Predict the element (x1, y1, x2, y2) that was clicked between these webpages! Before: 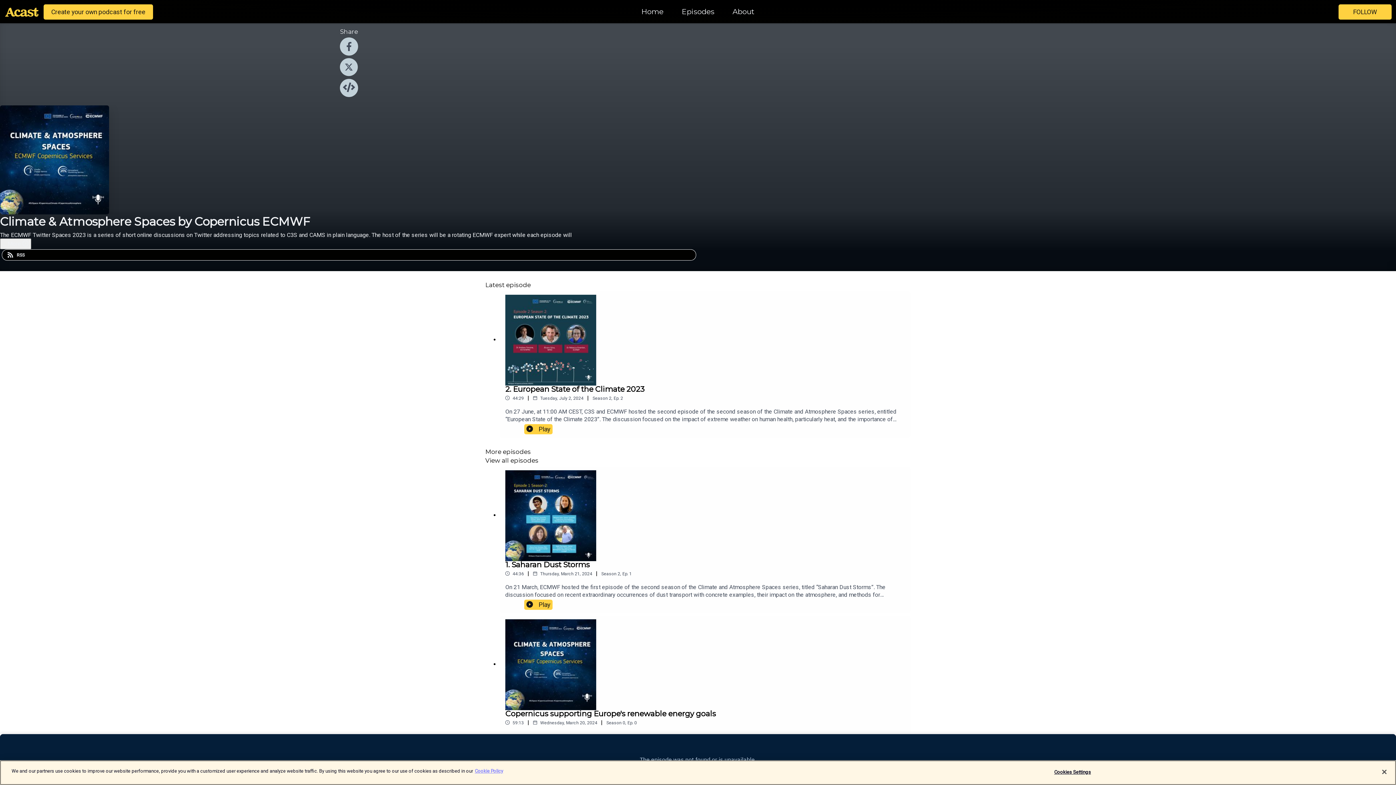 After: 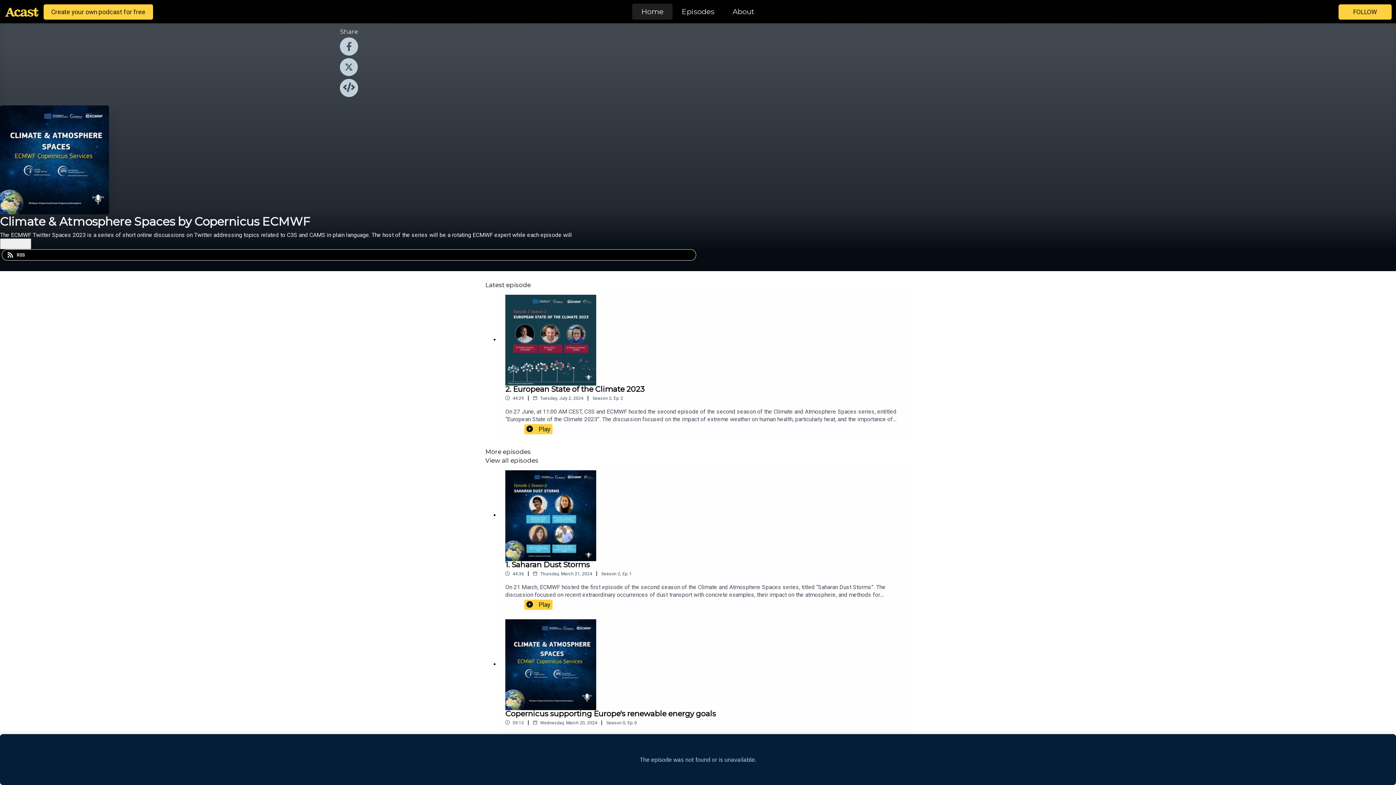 Action: bbox: (632, 5, 672, 18) label: Home